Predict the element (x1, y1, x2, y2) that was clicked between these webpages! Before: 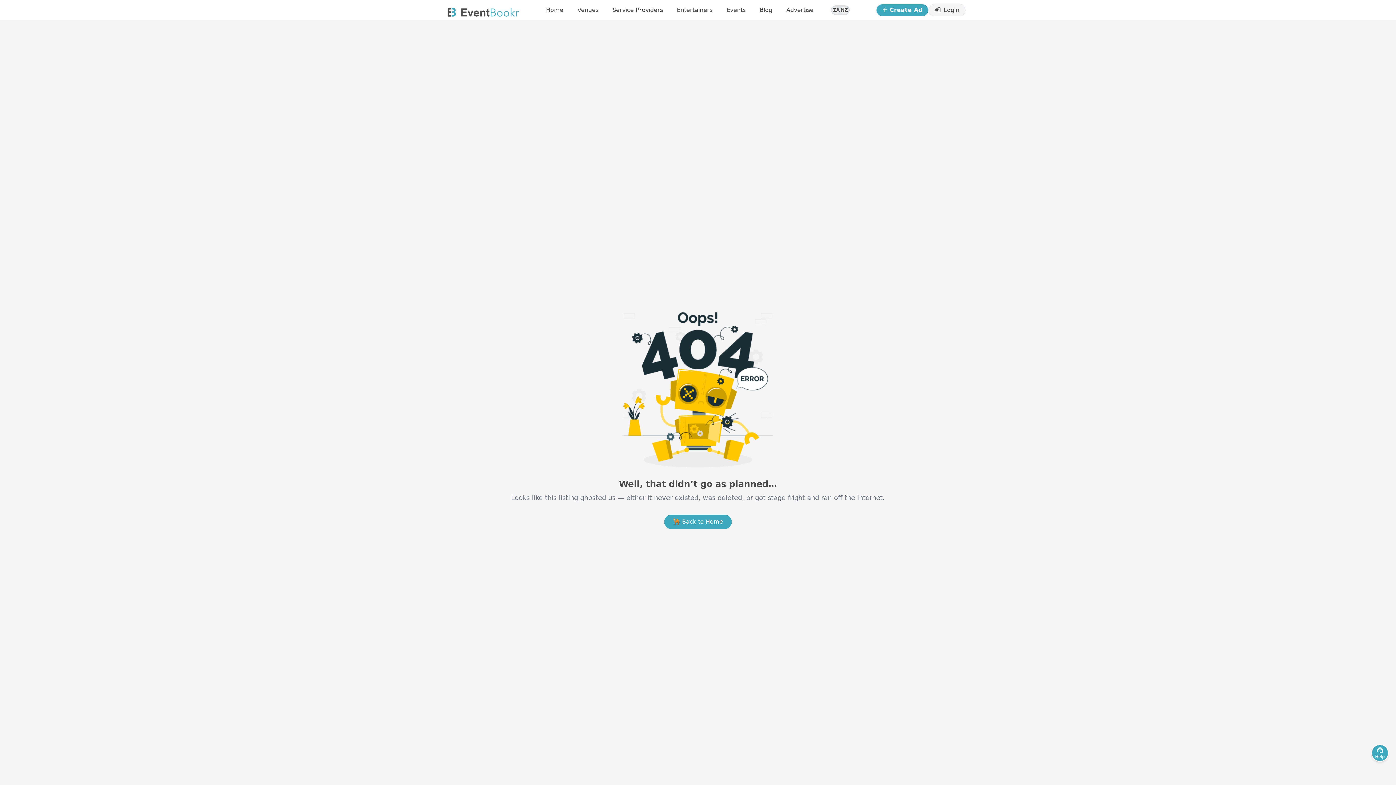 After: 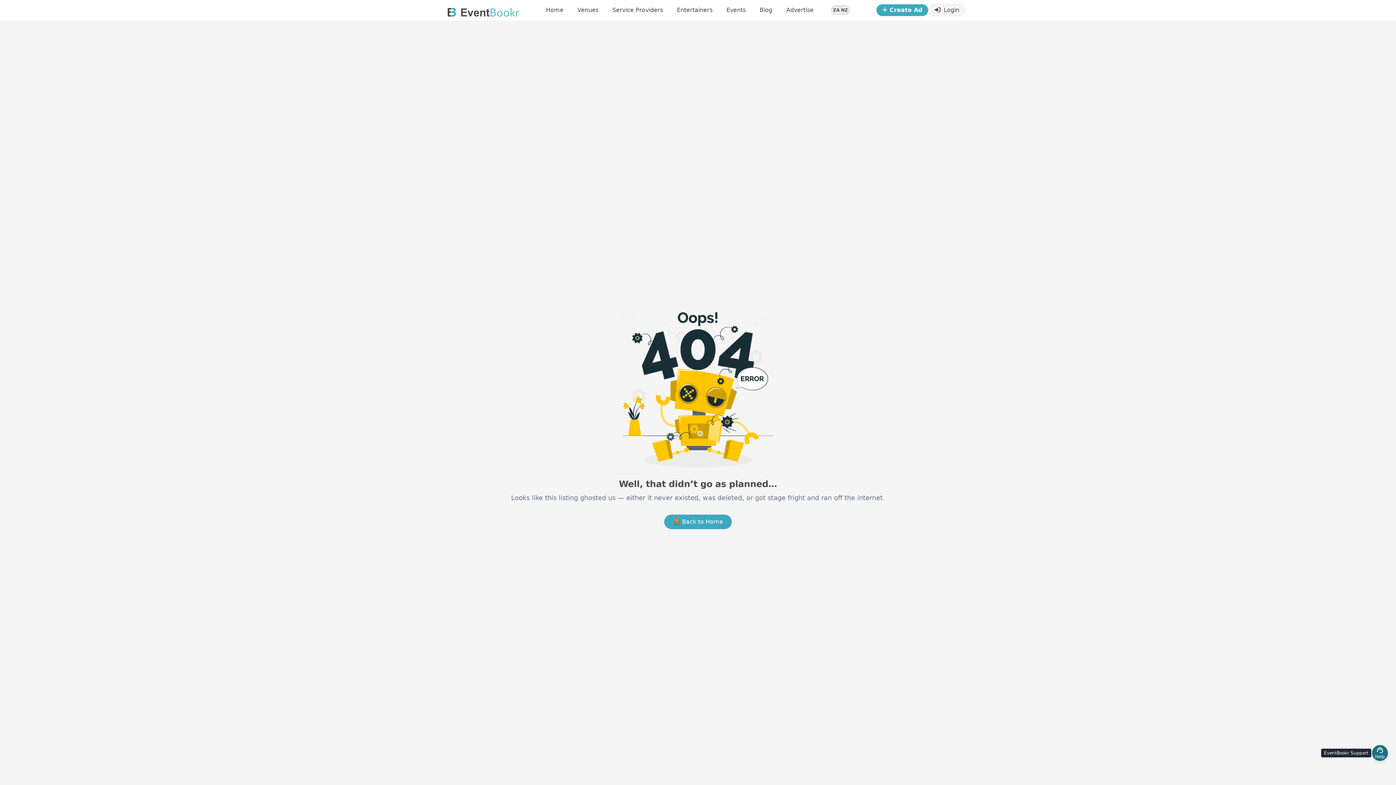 Action: label: Help bbox: (1371, 744, 1389, 762)